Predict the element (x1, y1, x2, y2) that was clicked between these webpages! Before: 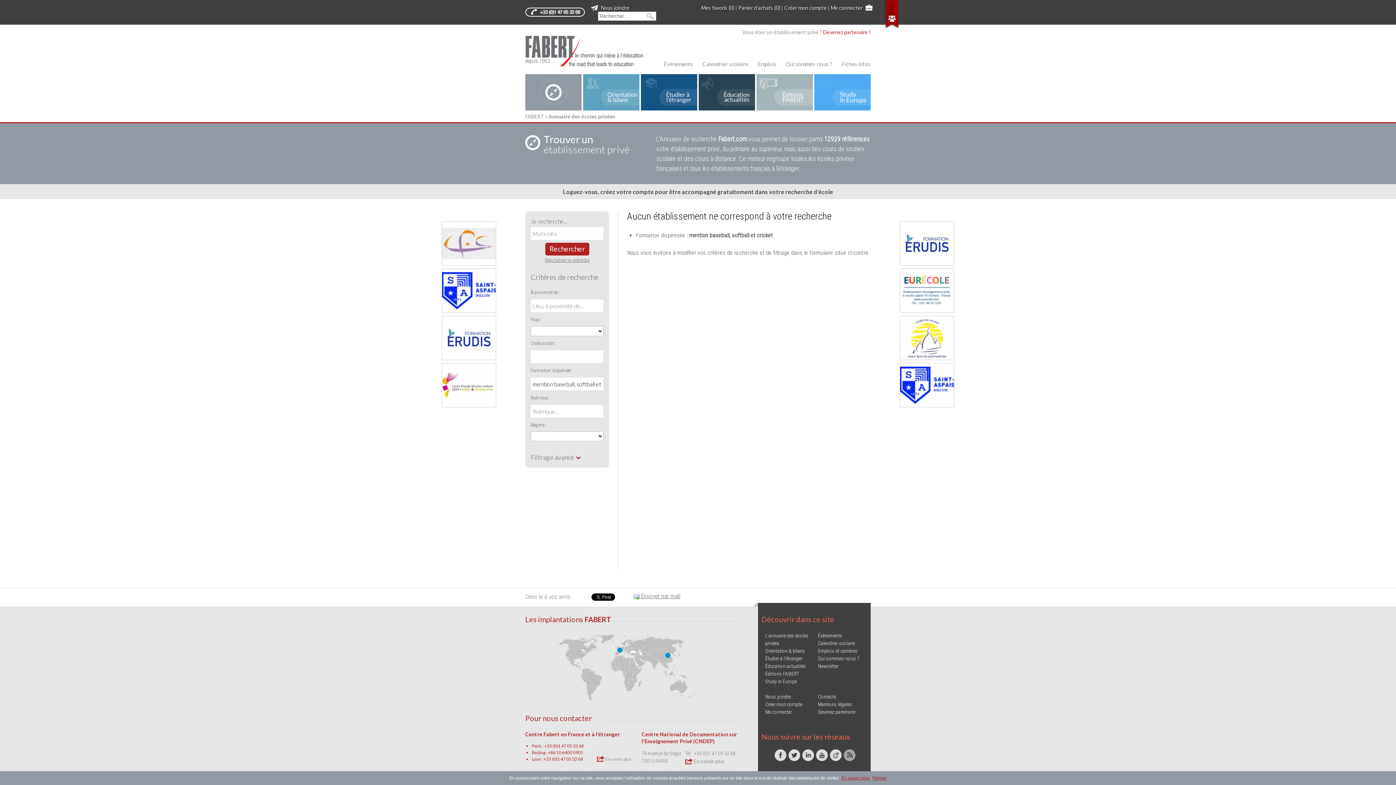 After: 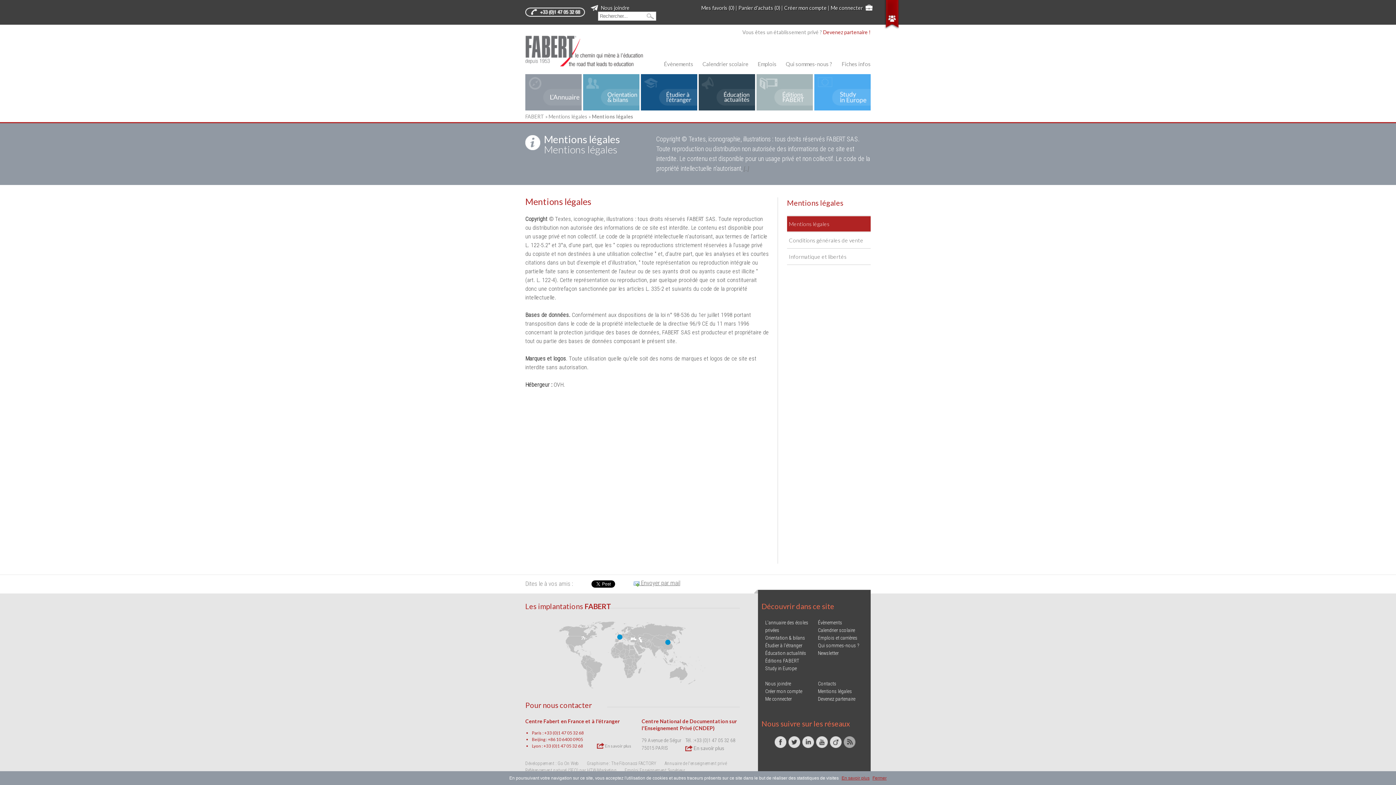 Action: bbox: (818, 701, 852, 707) label: Mentions légales